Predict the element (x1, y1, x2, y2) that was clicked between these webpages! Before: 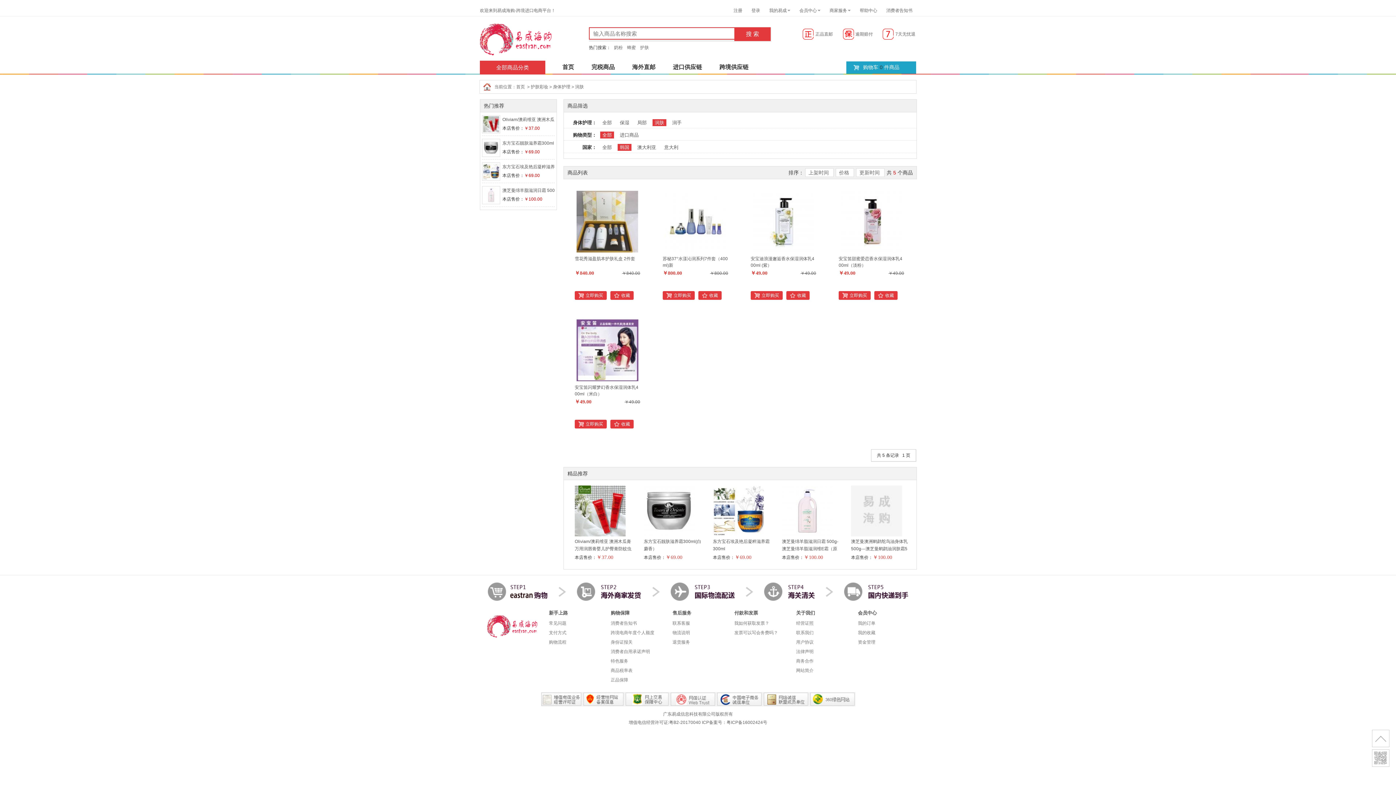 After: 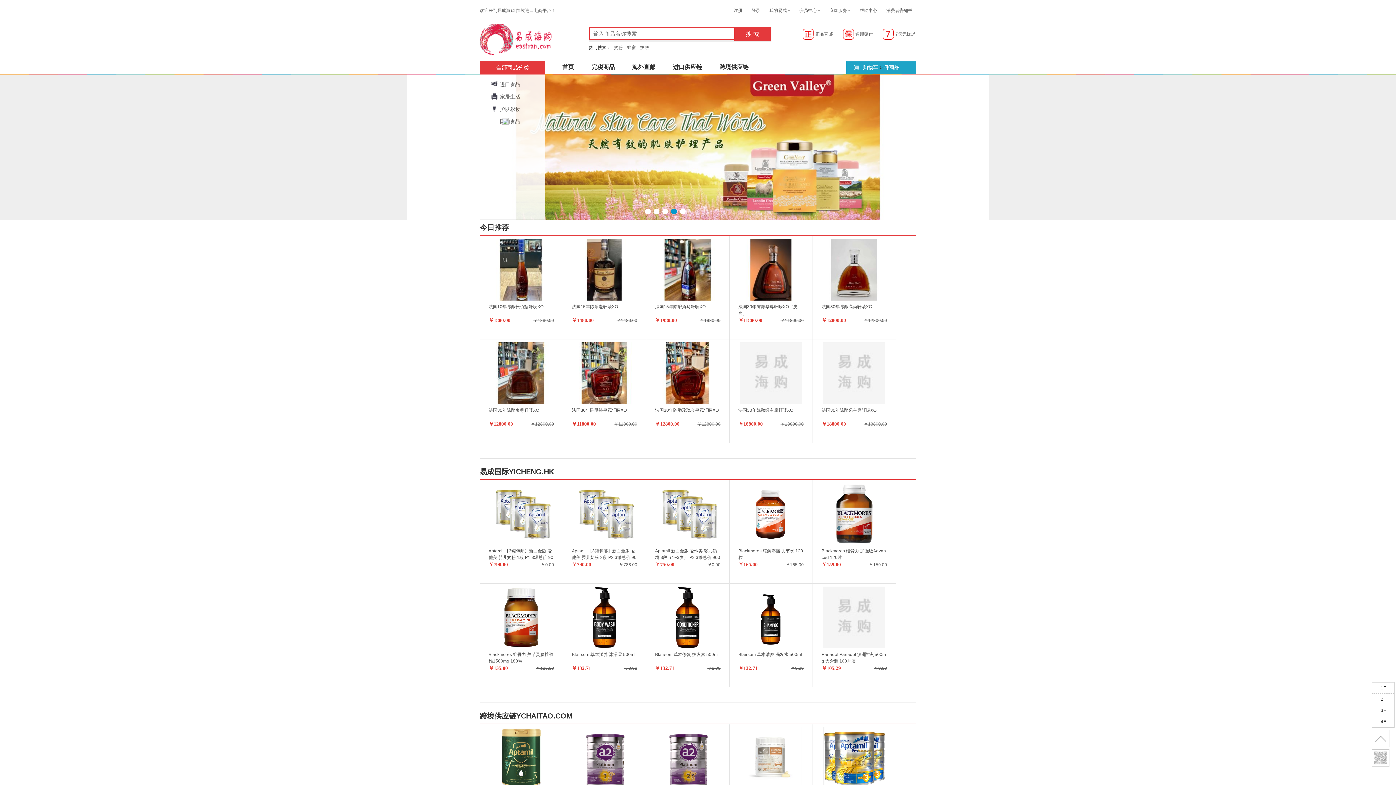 Action: bbox: (516, 84, 525, 89) label: 首页